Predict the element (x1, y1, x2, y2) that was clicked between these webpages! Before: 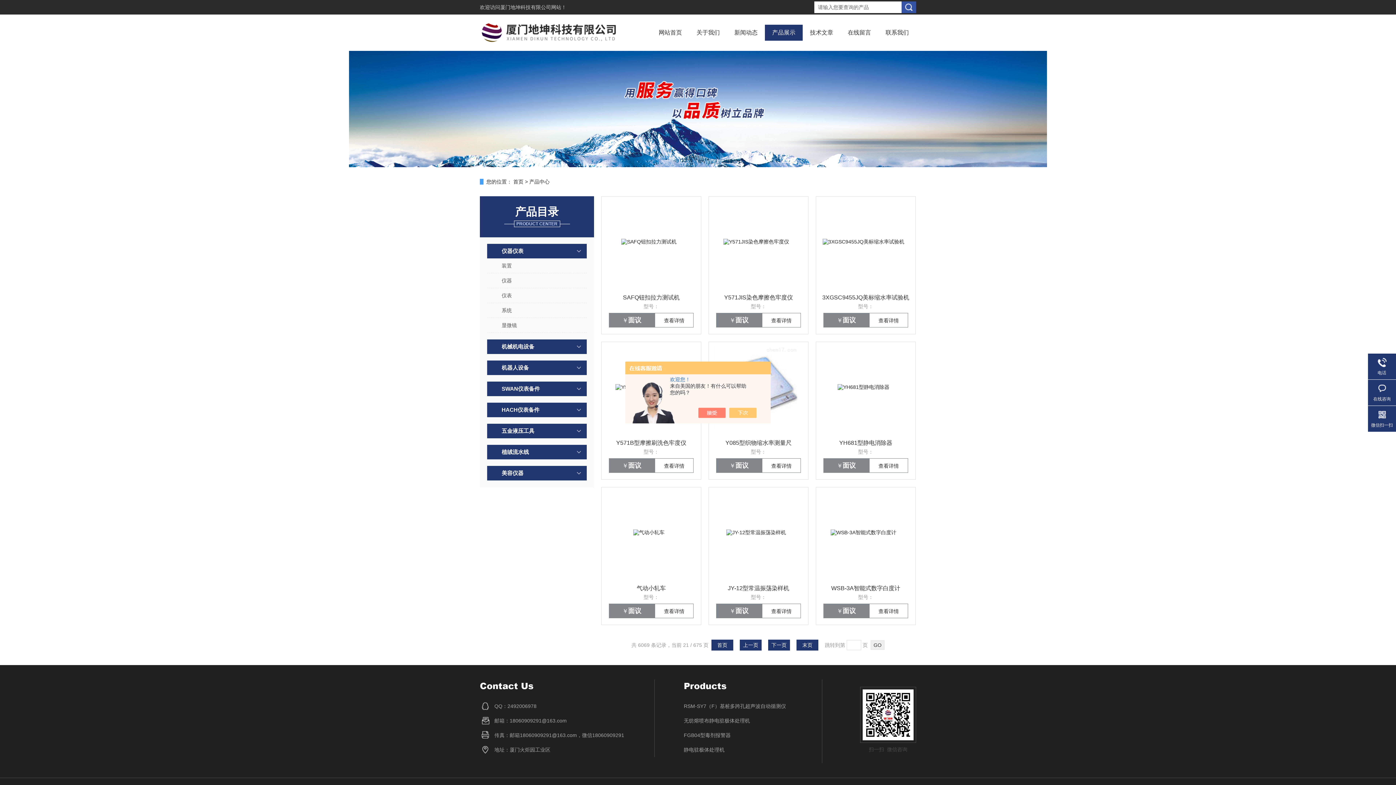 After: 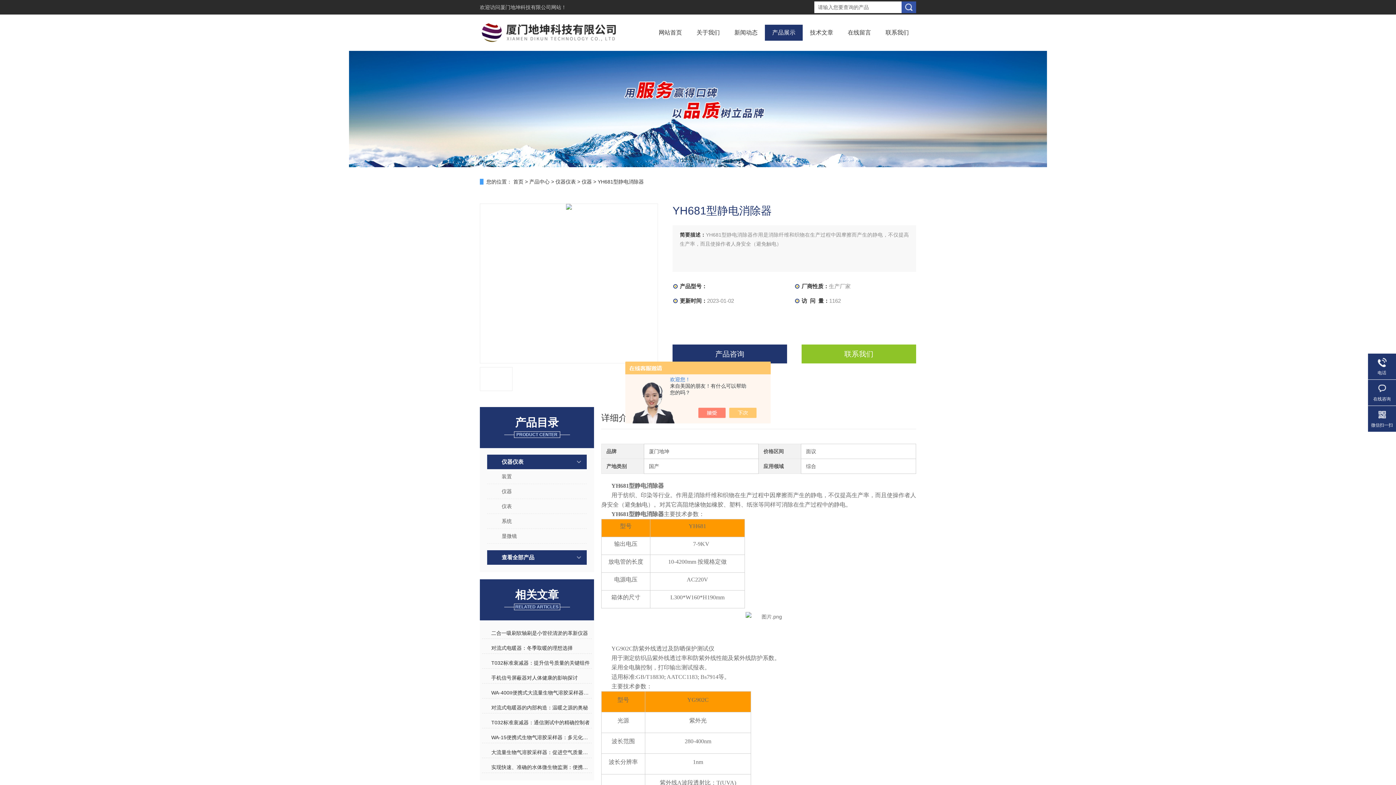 Action: bbox: (816, 342, 910, 433)